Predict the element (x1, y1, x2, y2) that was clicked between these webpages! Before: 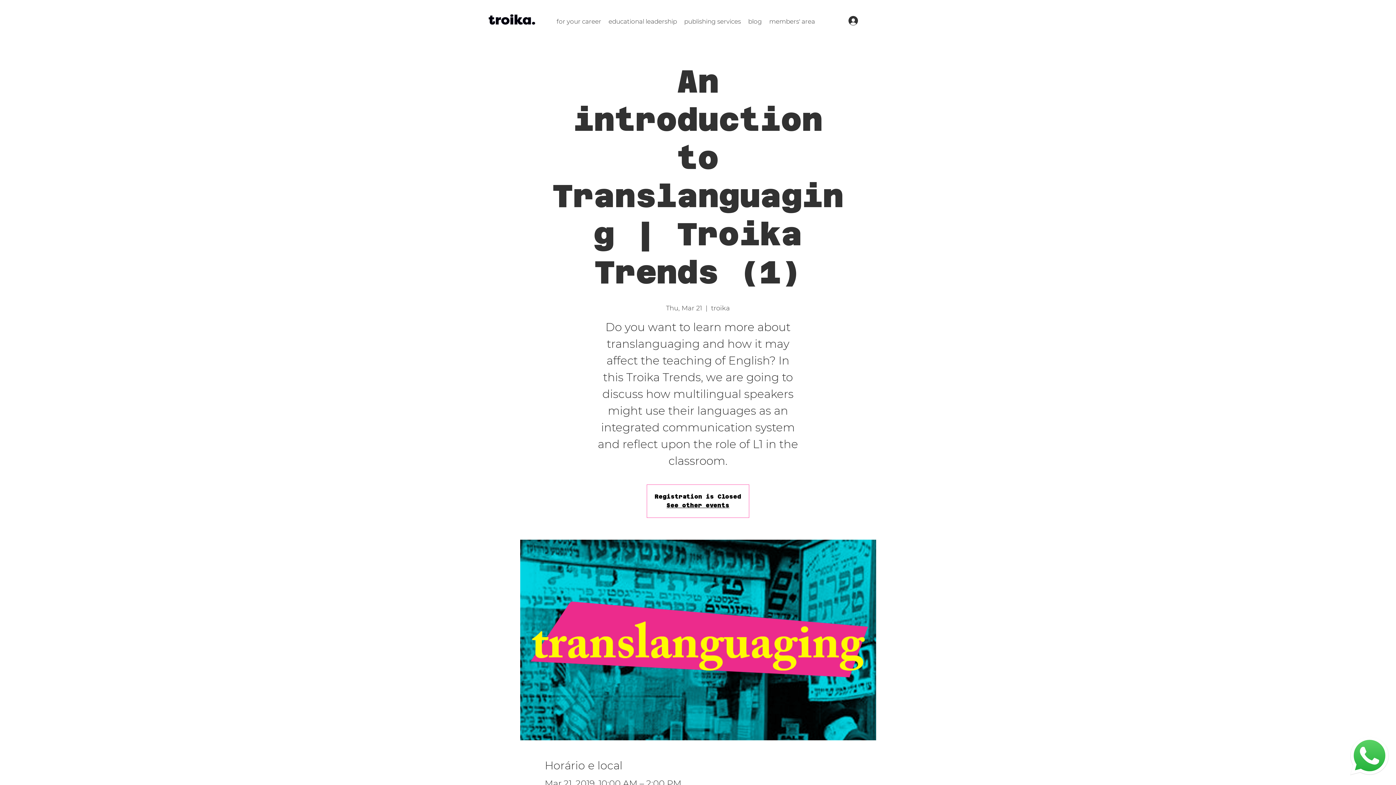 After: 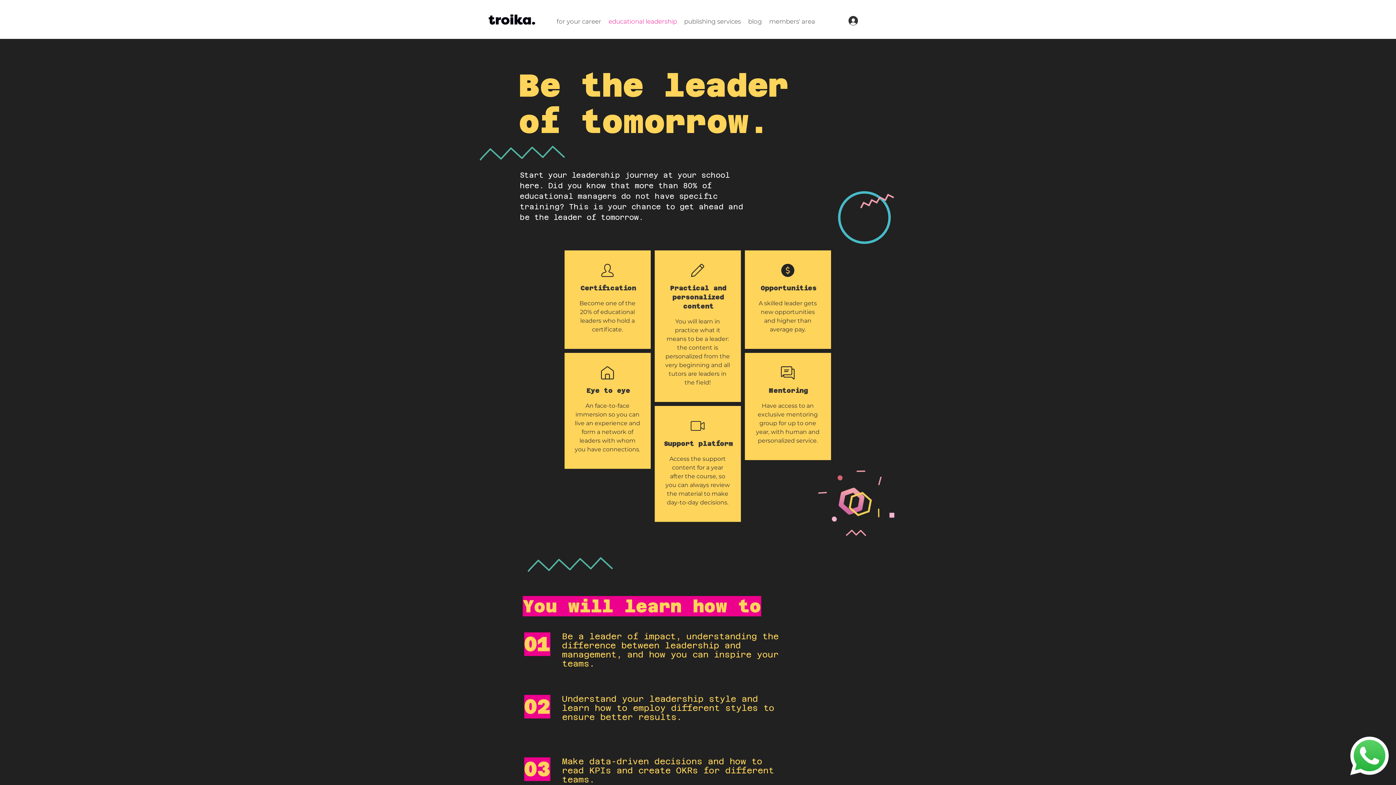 Action: label: educational leadership bbox: (605, 16, 680, 26)